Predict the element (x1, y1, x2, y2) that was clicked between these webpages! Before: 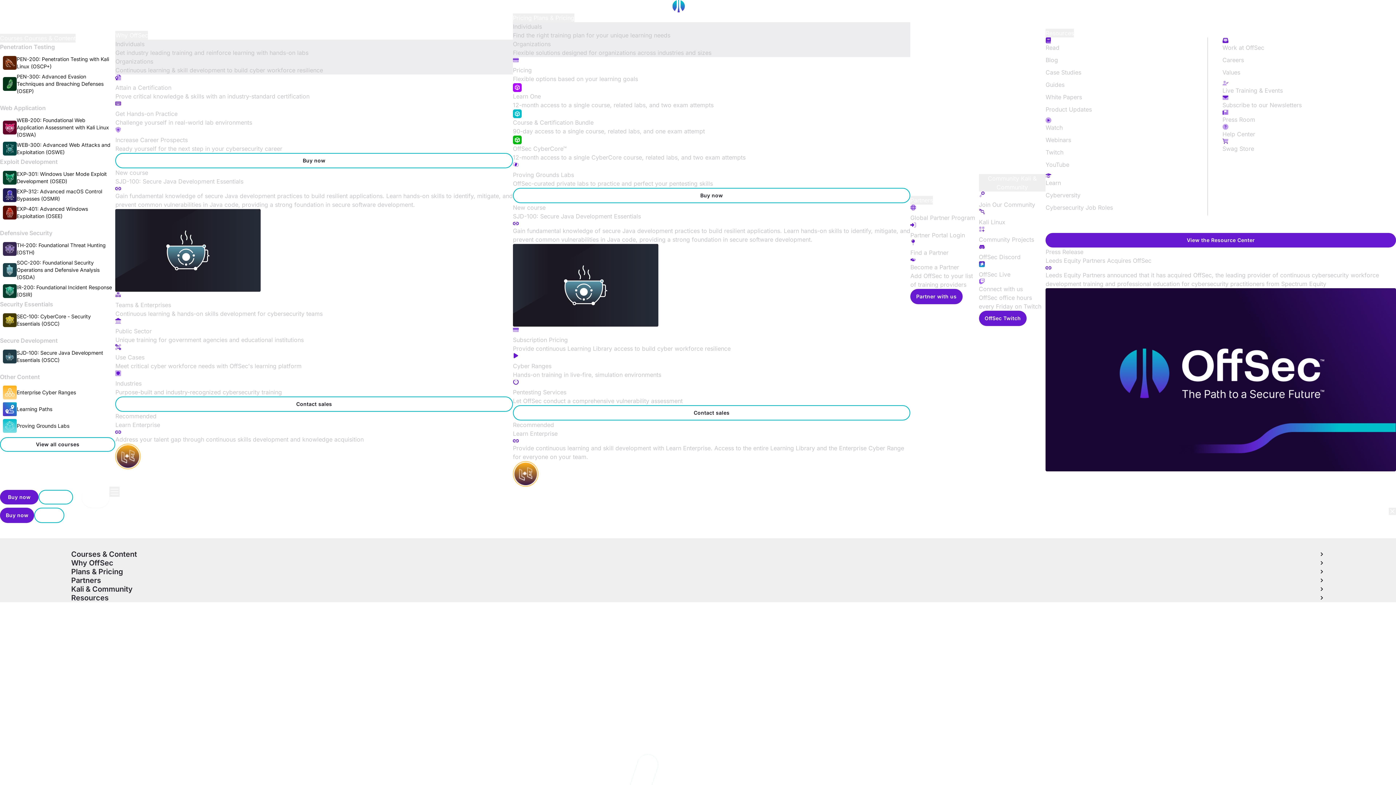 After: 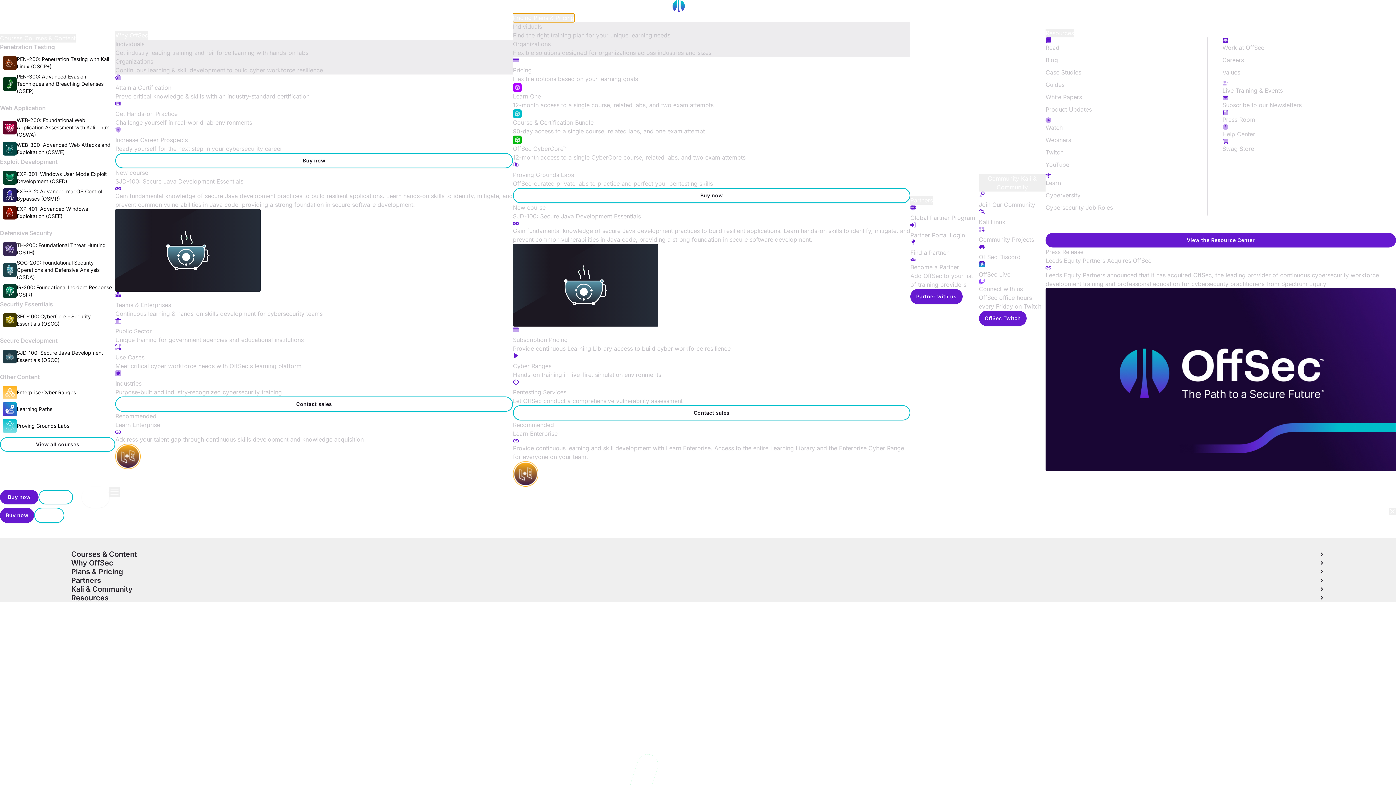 Action: label: Plans & Pricing bbox: (513, 13, 574, 22)